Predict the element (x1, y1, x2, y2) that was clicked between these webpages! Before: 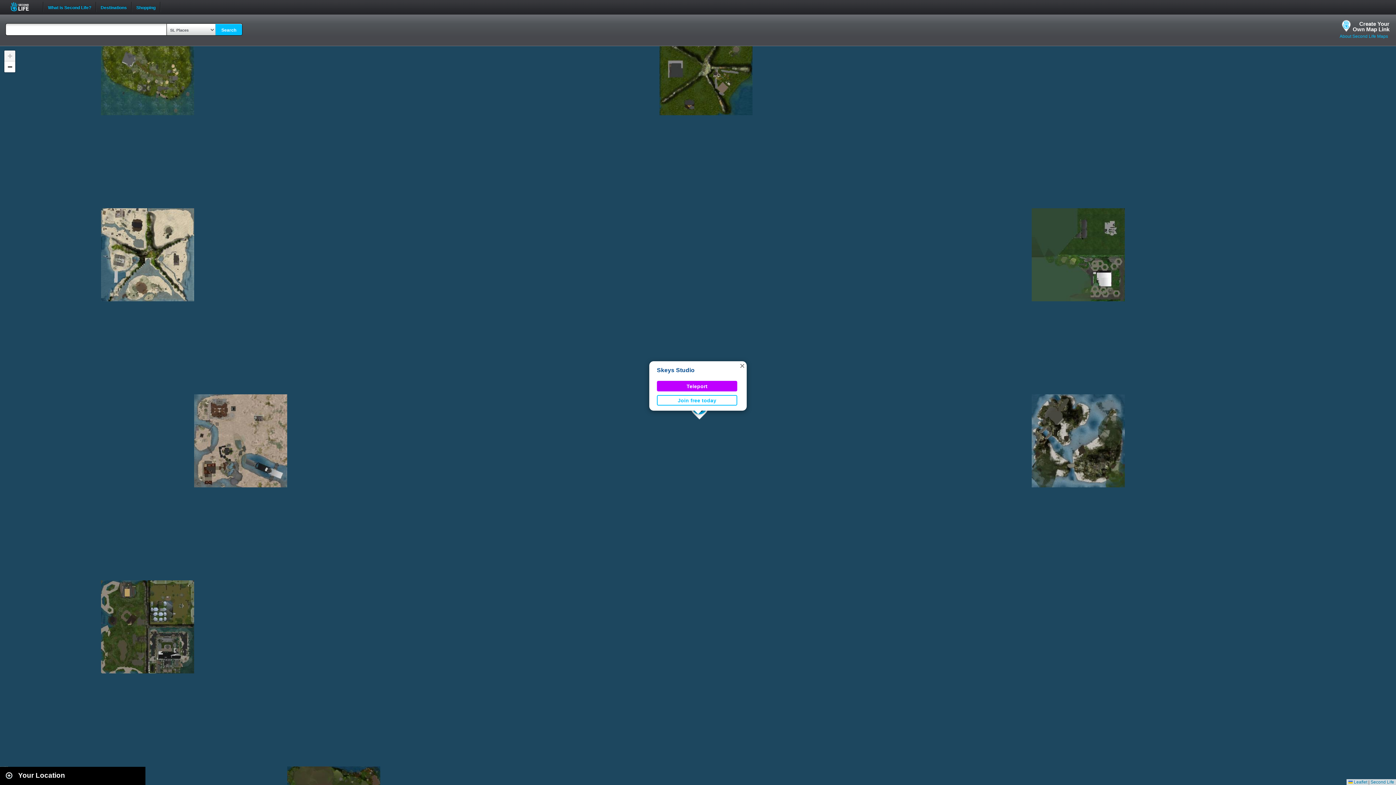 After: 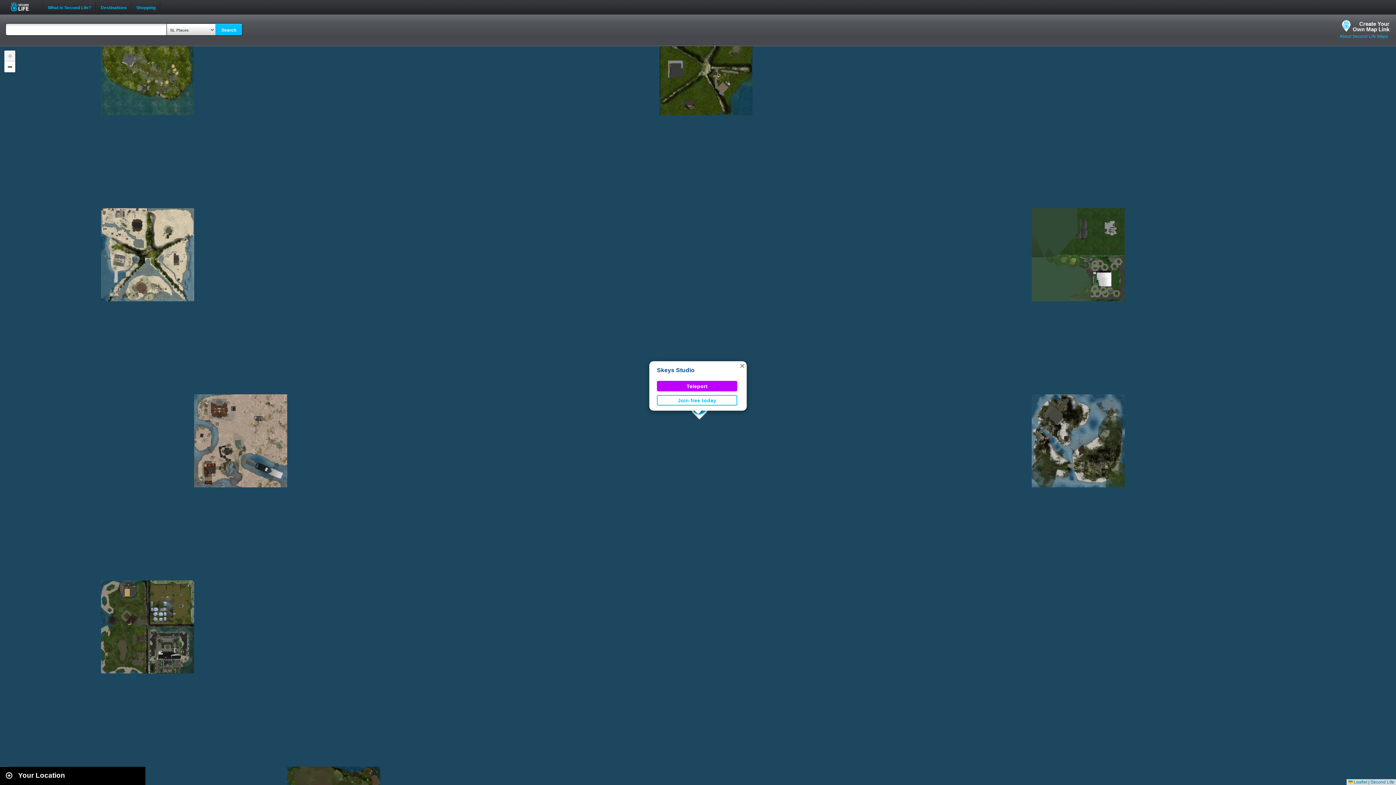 Action: bbox: (657, 381, 737, 391) label: Teleport